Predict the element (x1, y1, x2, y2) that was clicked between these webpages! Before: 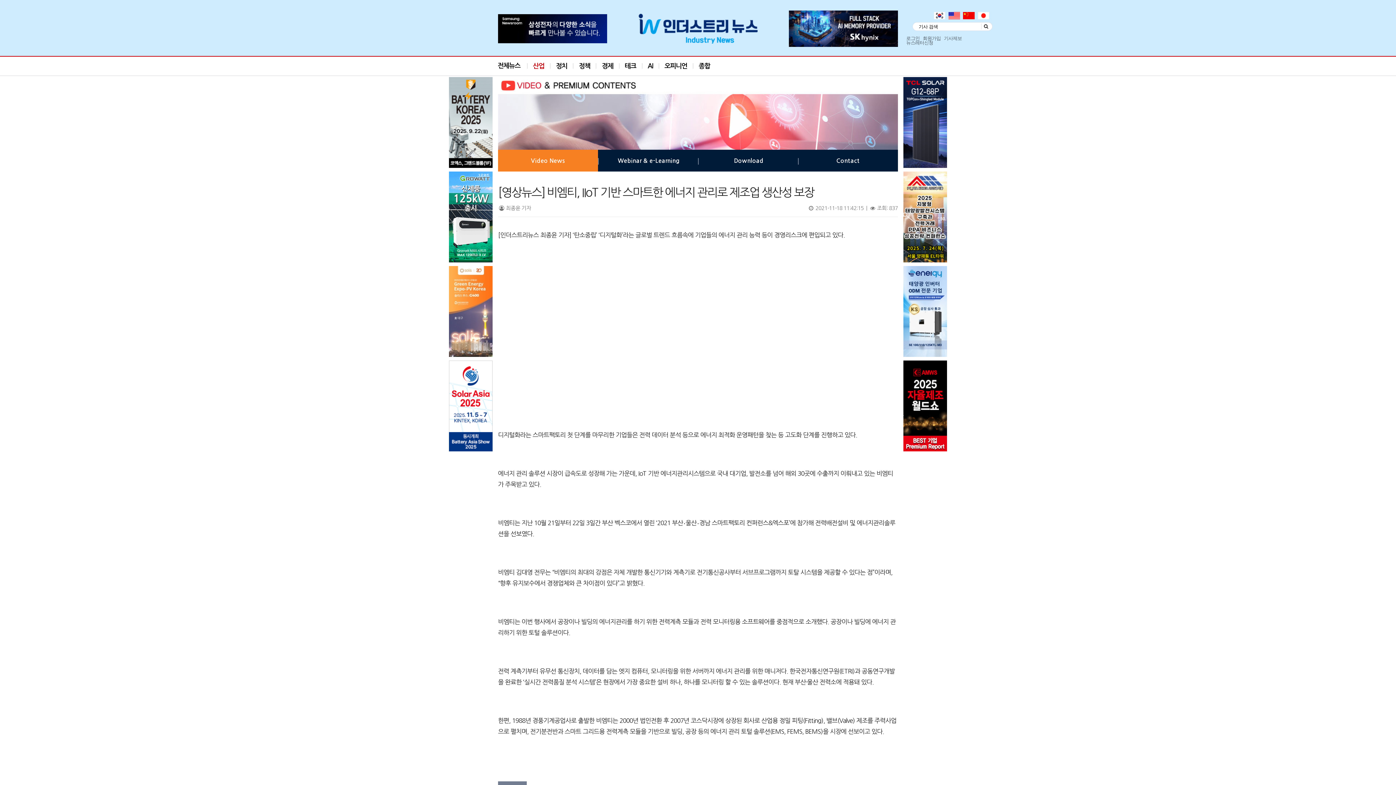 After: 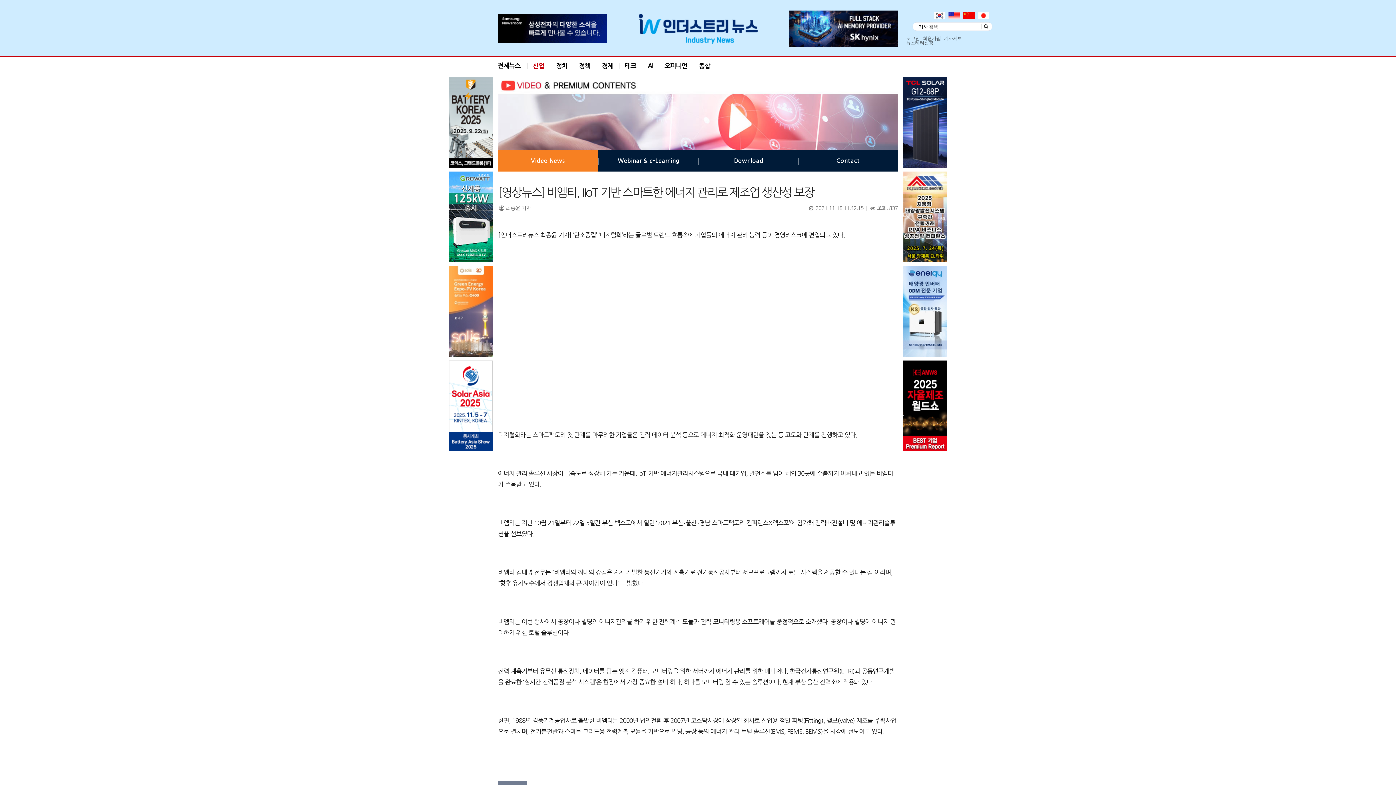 Action: bbox: (903, 171, 947, 262)